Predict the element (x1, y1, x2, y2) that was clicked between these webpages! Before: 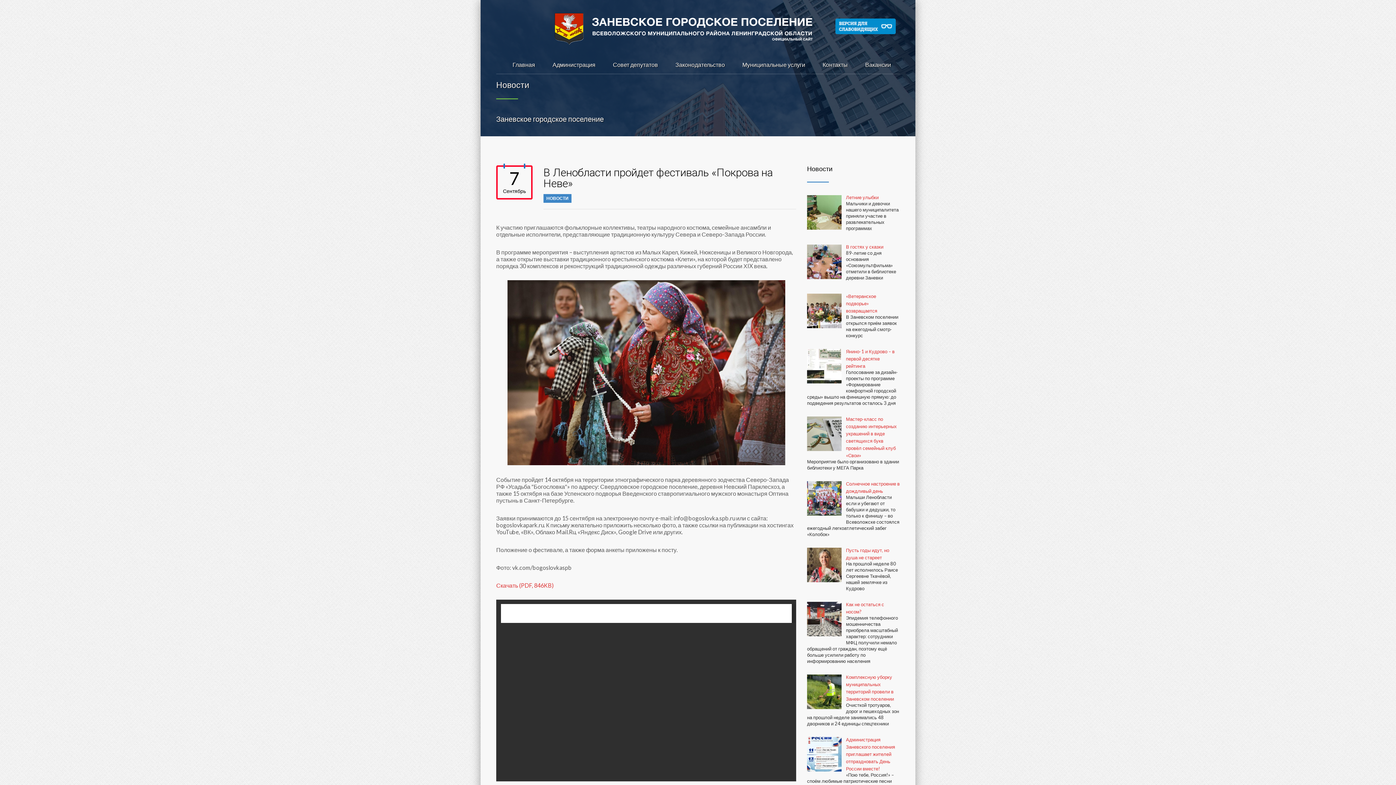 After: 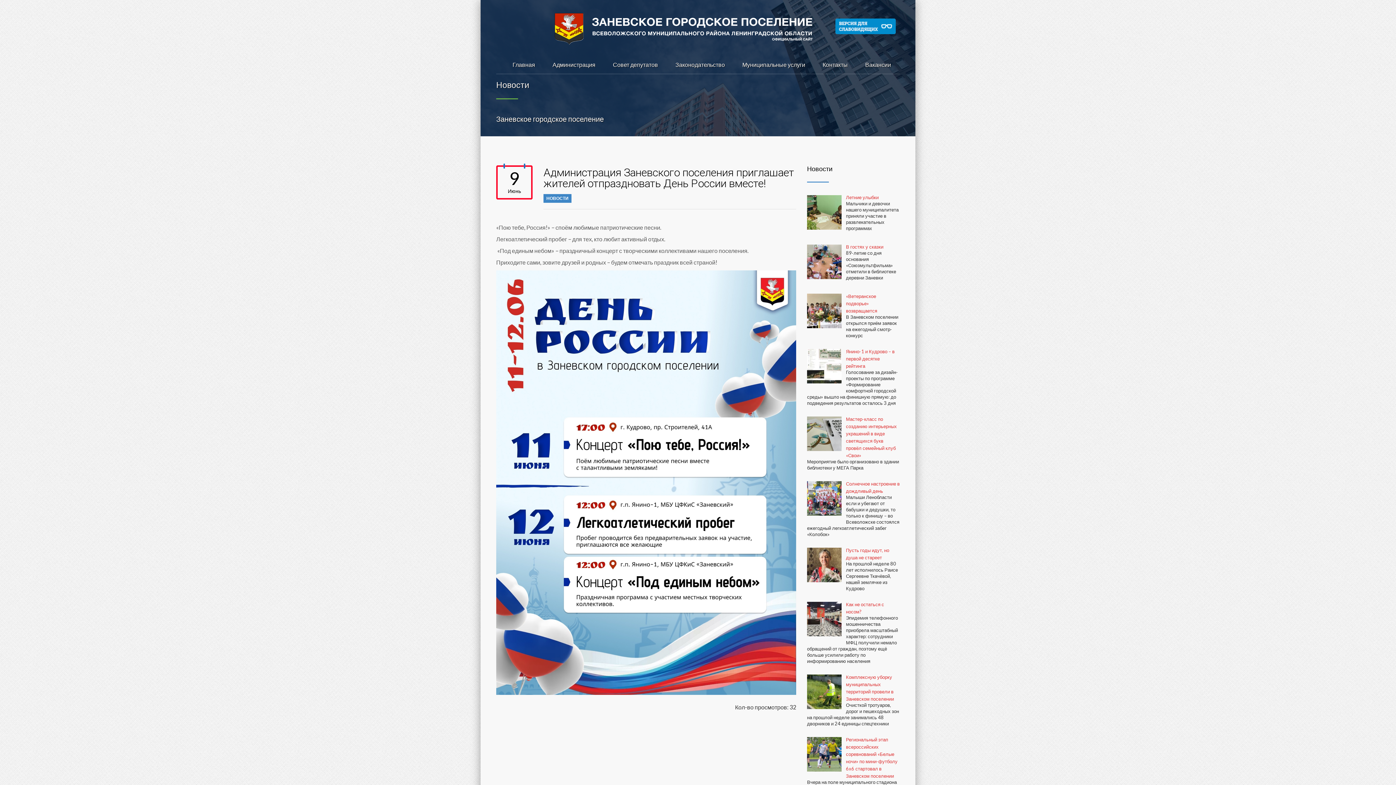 Action: label: Администрация Заневского поселения приглашает жителей отпраздновать День России вместе! bbox: (846, 735, 895, 771)